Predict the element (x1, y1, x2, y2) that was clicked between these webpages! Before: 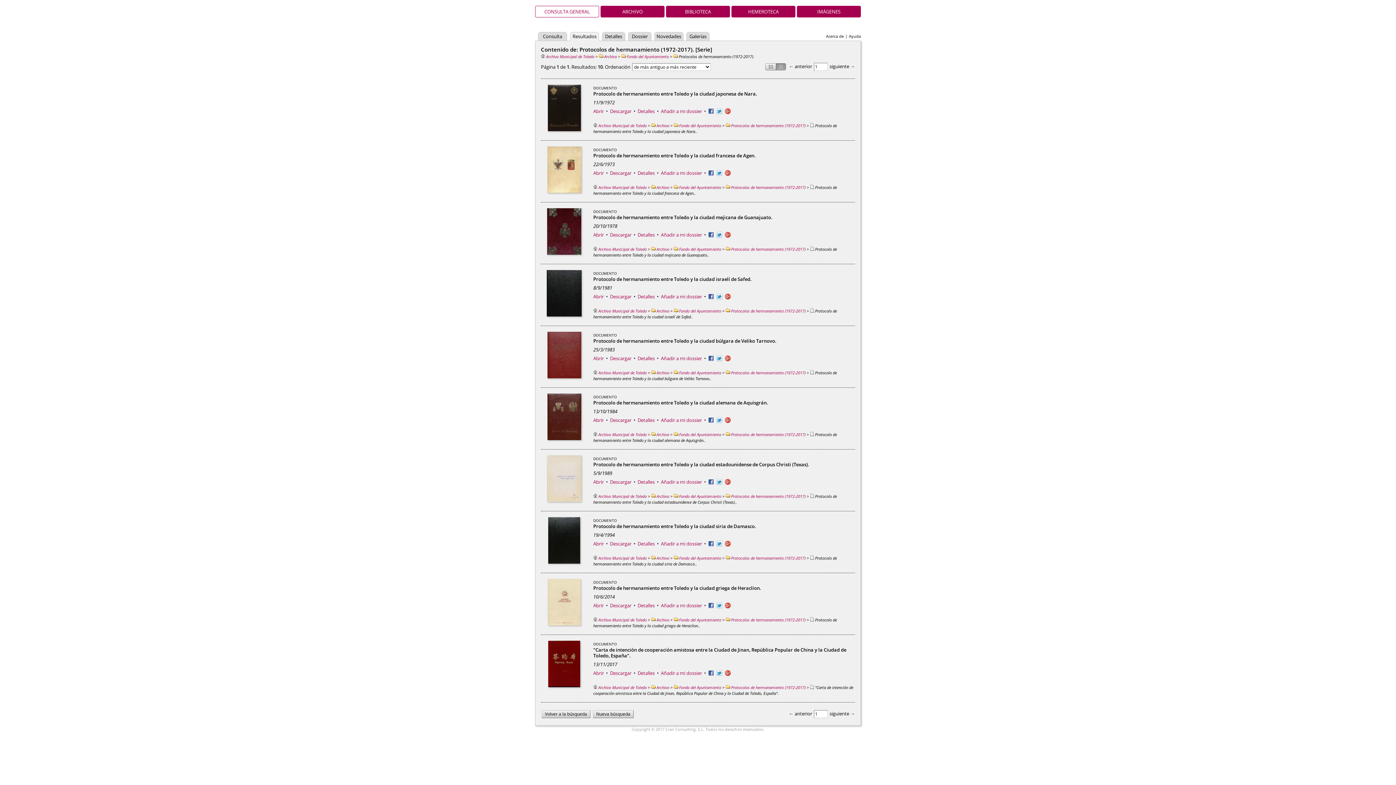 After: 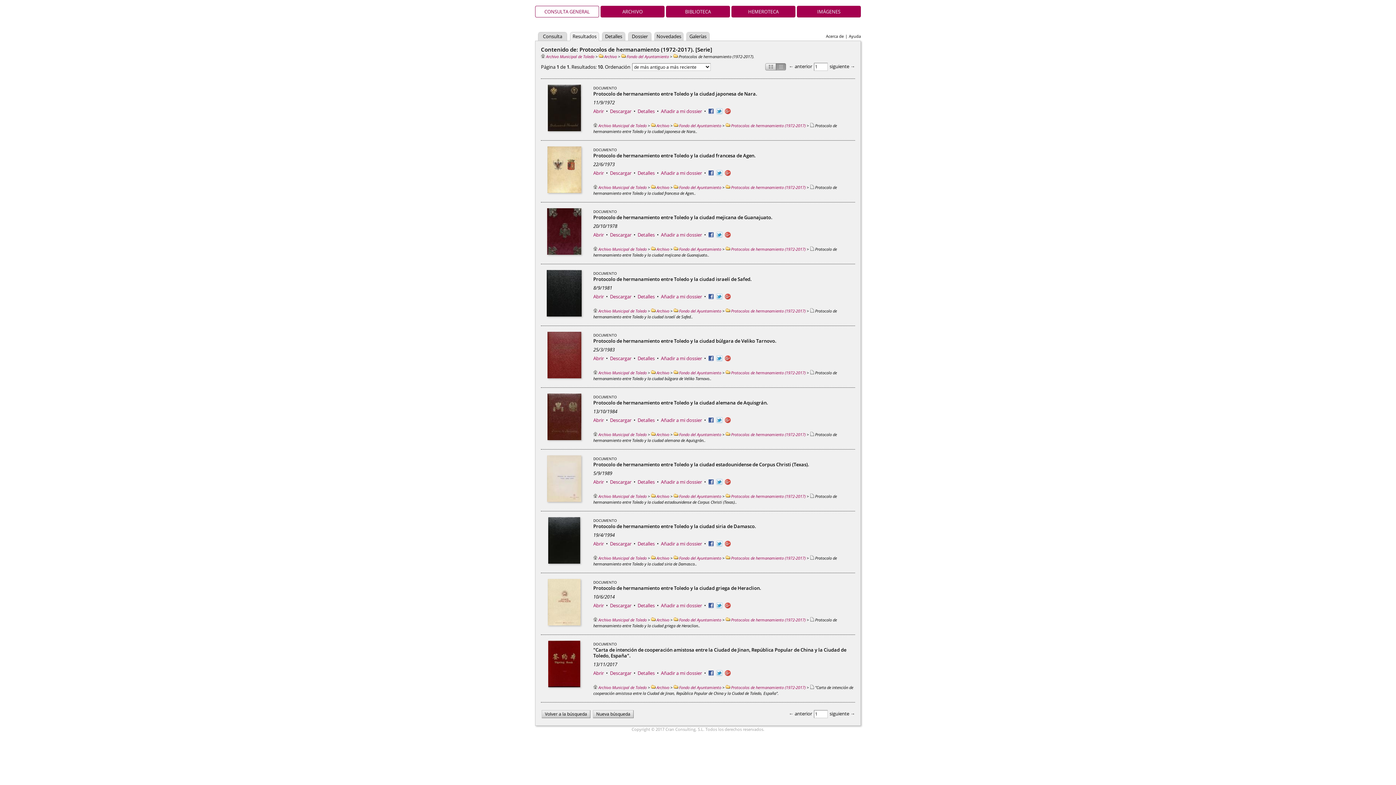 Action: bbox: (708, 108, 714, 114)